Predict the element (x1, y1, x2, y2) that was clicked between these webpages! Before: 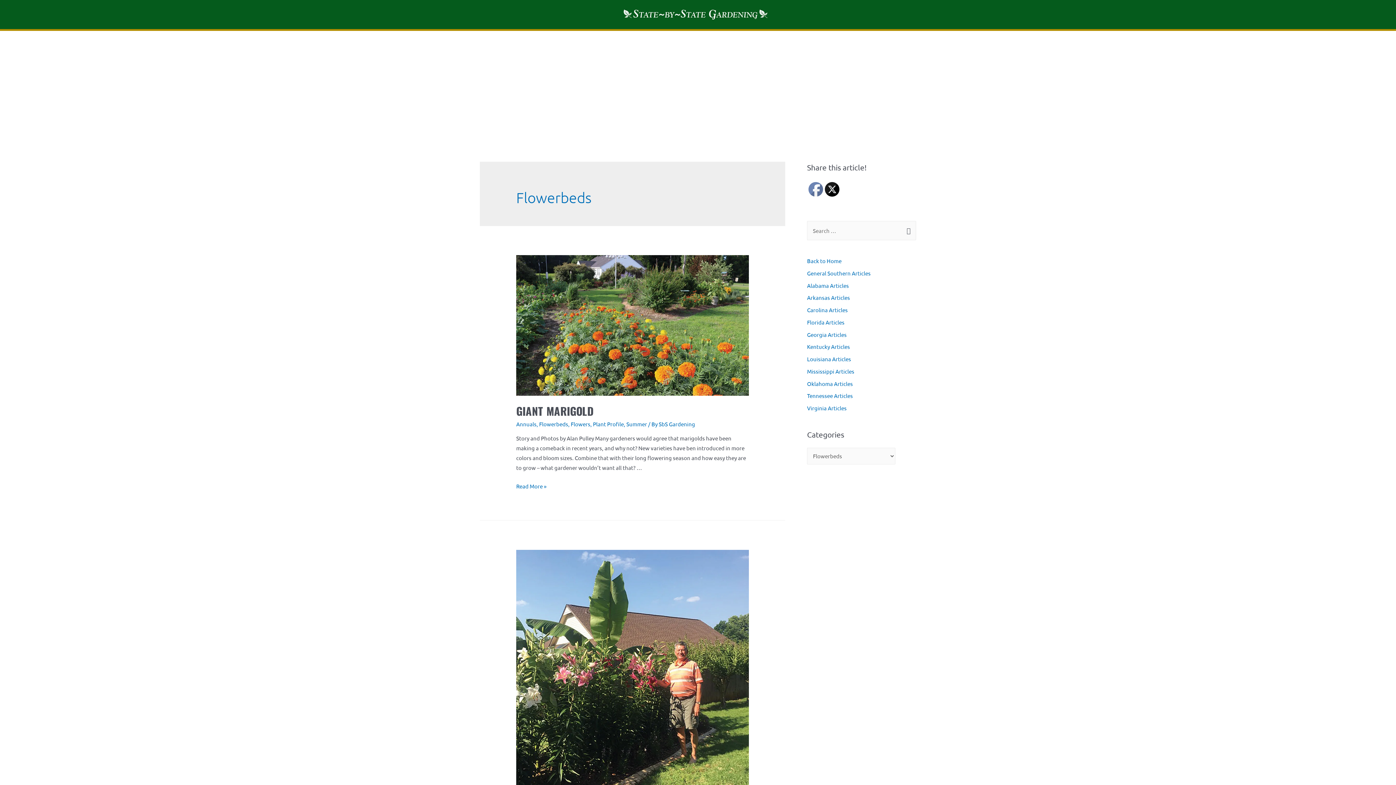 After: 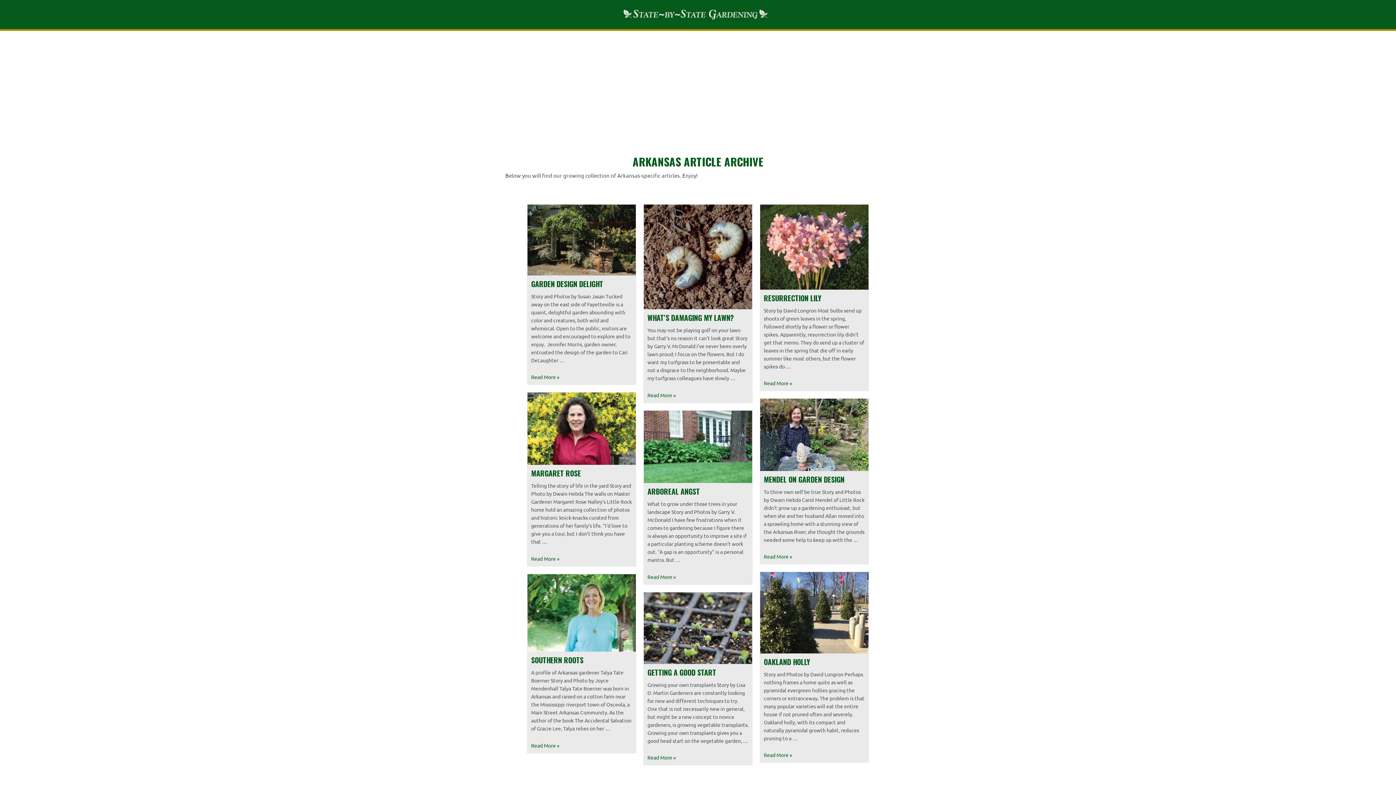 Action: bbox: (807, 294, 850, 301) label: Arkansas Articles